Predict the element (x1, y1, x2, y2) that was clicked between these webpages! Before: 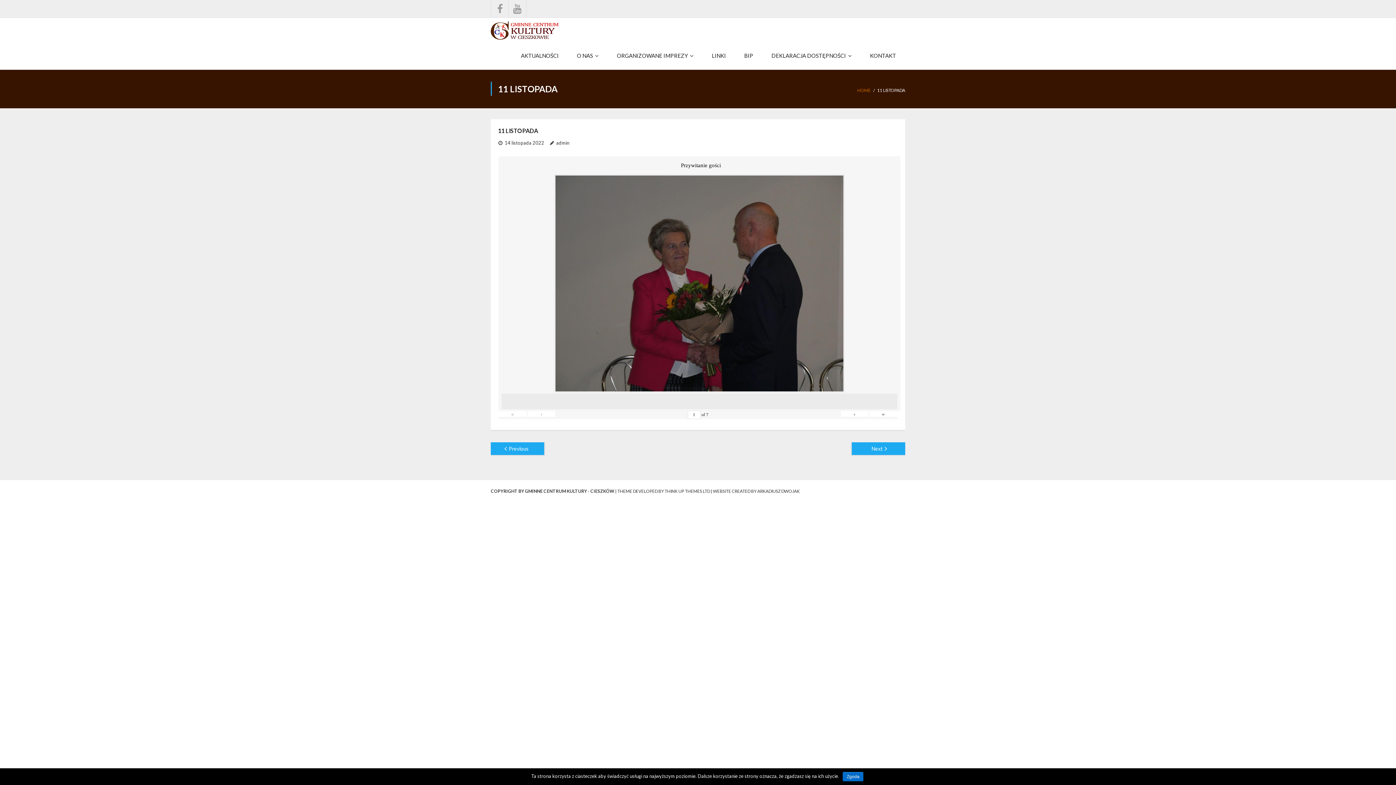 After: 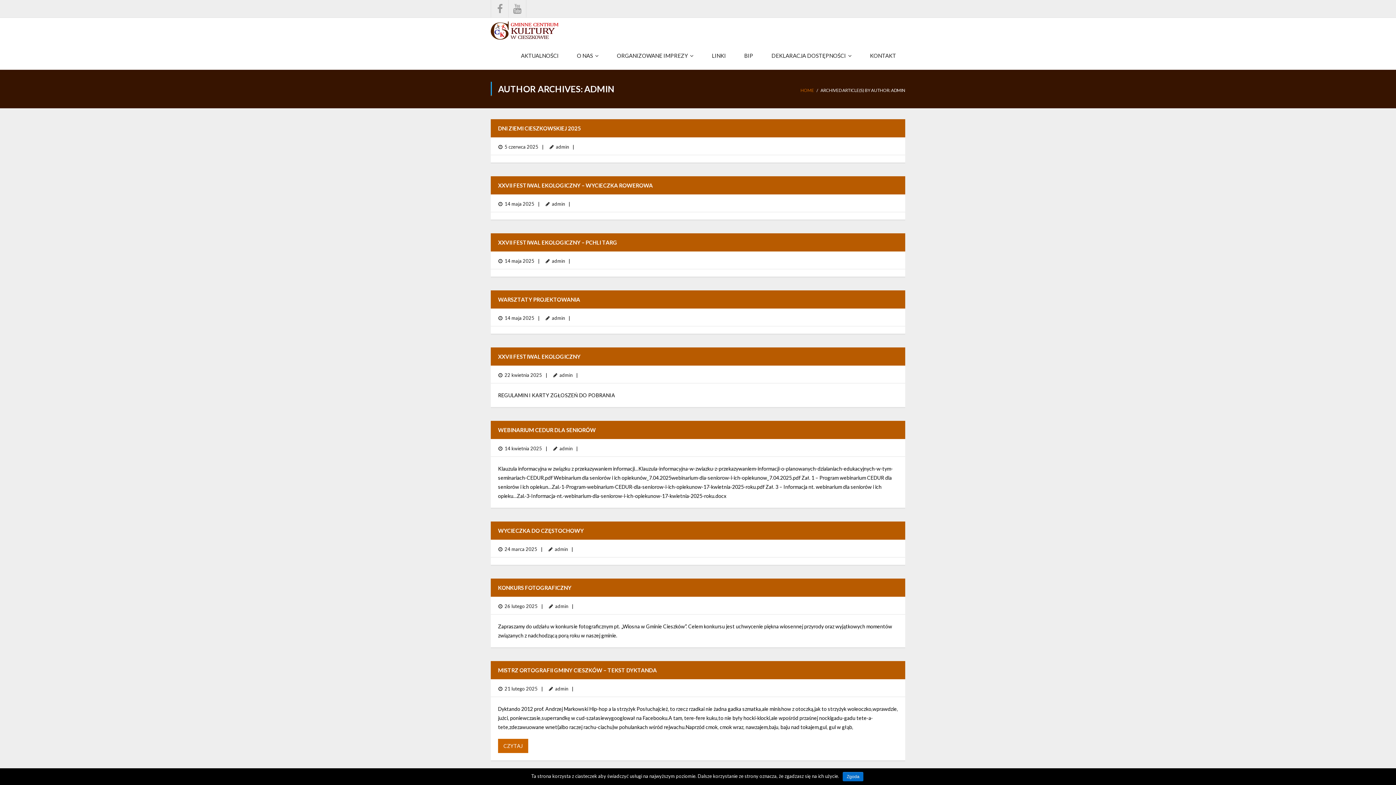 Action: bbox: (556, 139, 569, 145) label: admin